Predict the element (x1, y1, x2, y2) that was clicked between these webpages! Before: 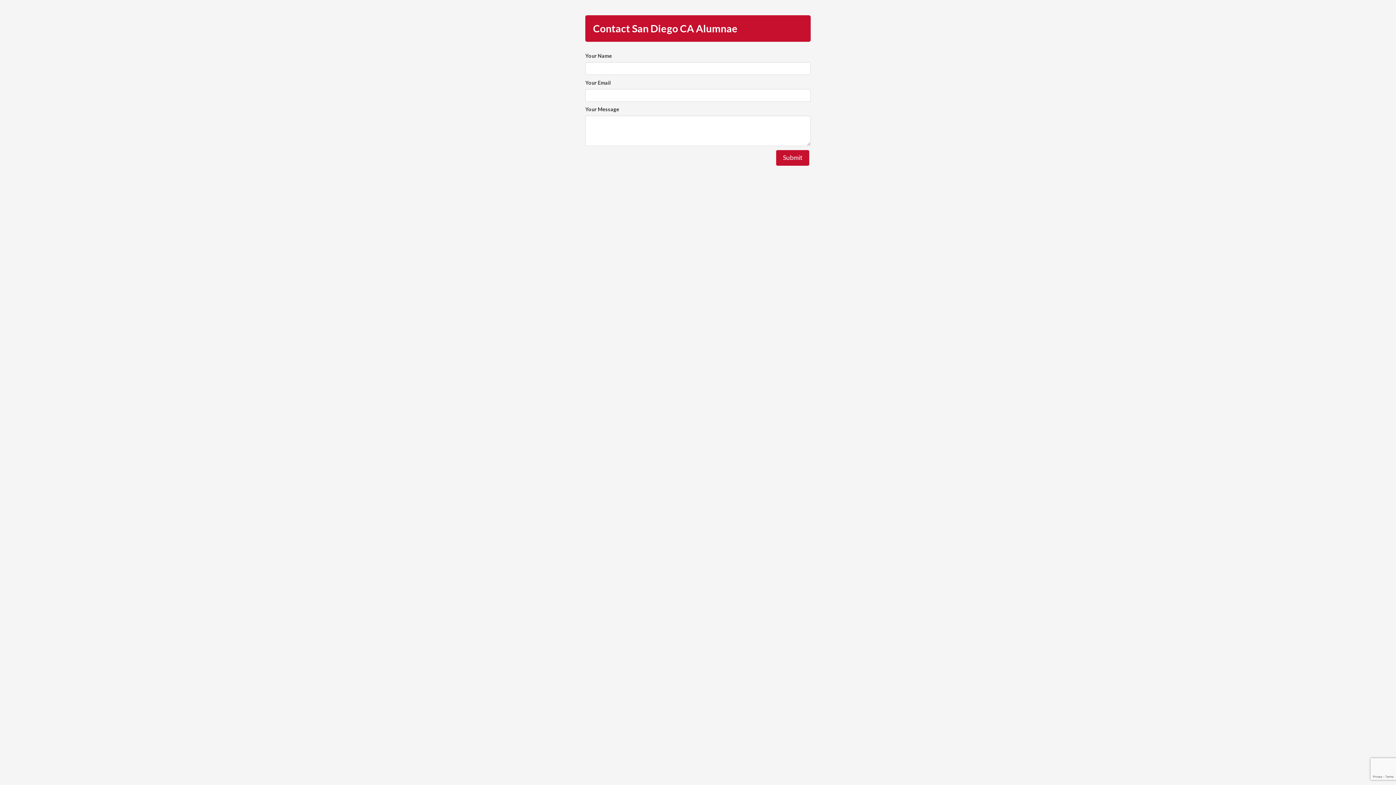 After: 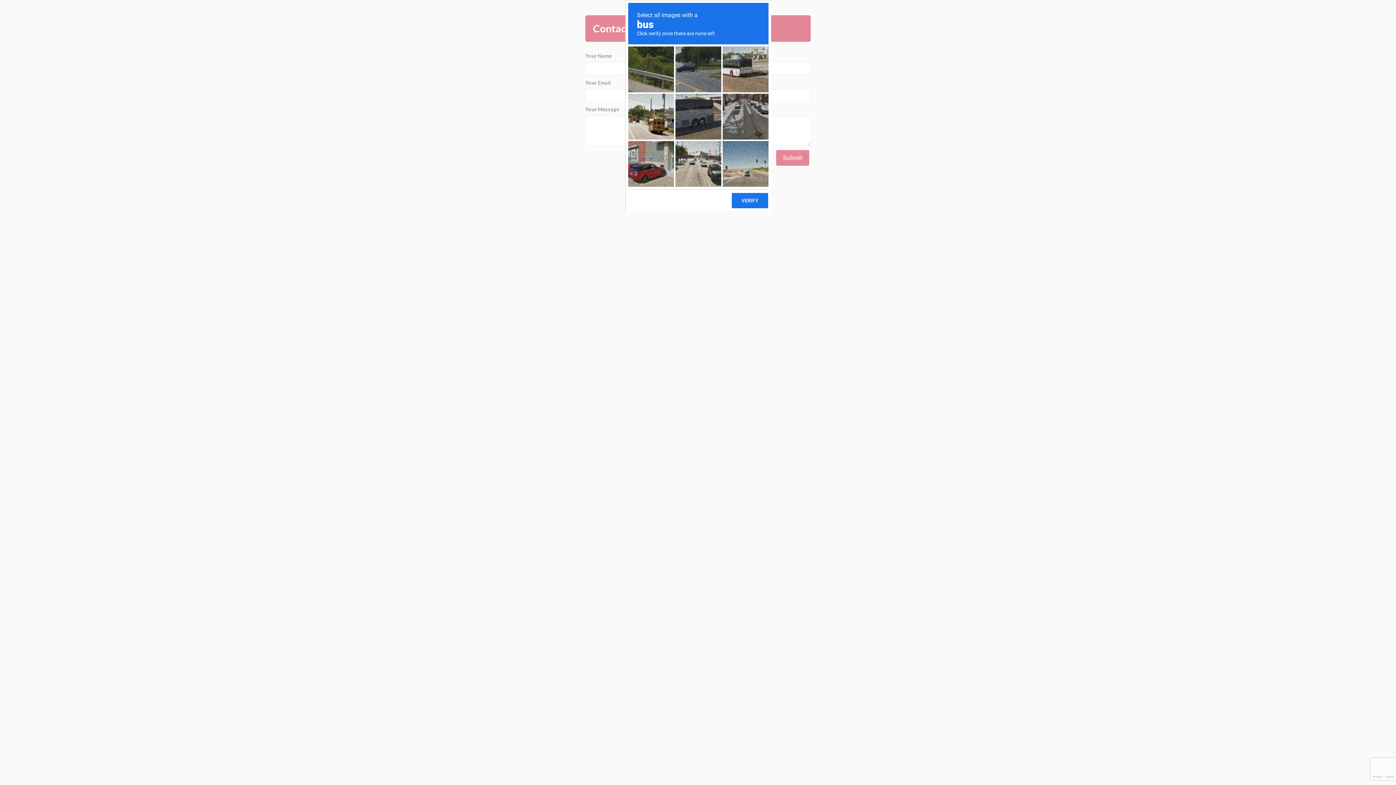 Action: label: Submit bbox: (776, 150, 809, 165)